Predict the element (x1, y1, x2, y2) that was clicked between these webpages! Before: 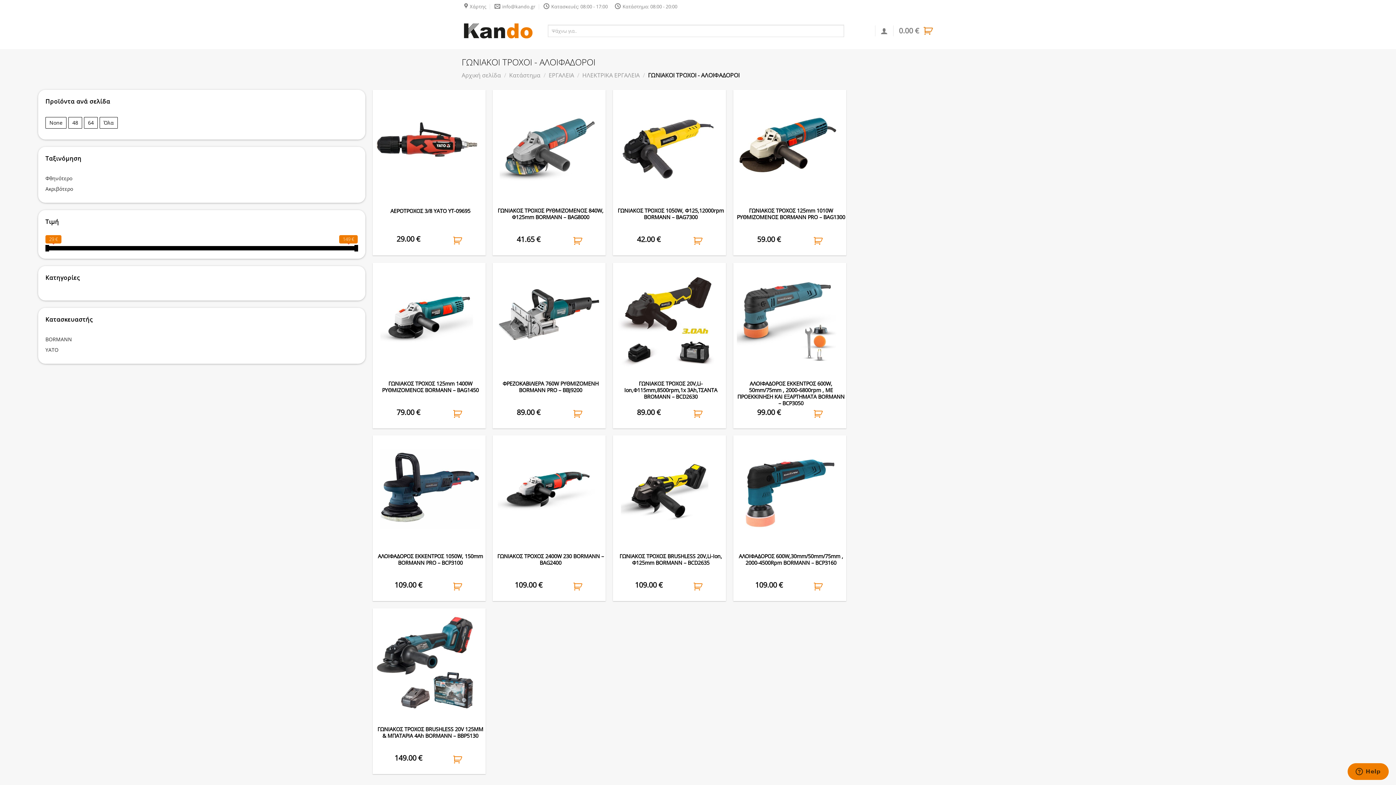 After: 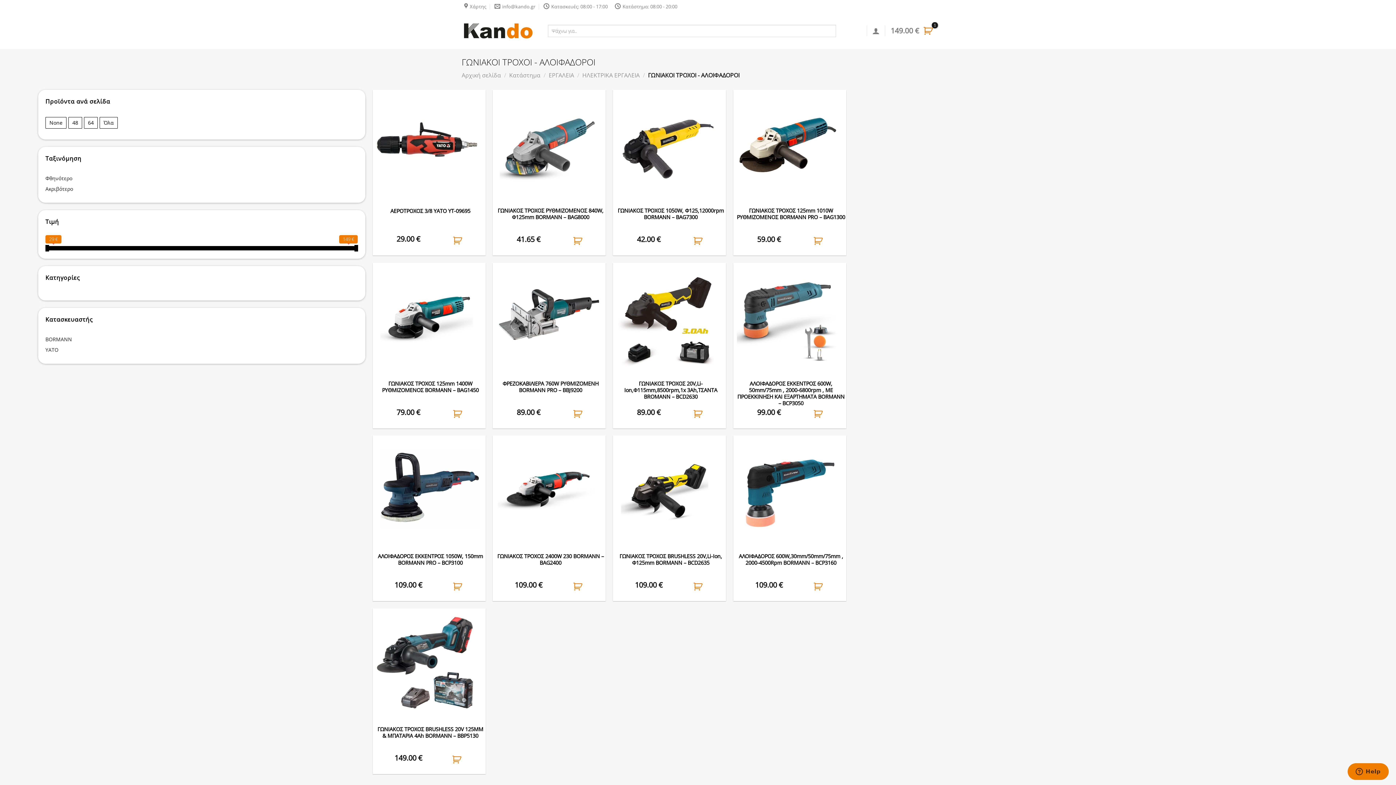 Action: label: Προσθήκη στο καλάθι: “ΓΩΝΙΑΚΟΣ ΤΡΟΧΟΣ BRUSHLESS 20V 125ΜΜ & ΜΠΑΤΑΡΙΑ 4Ah BORMANN - BBP5130” bbox: (452, 754, 462, 765)